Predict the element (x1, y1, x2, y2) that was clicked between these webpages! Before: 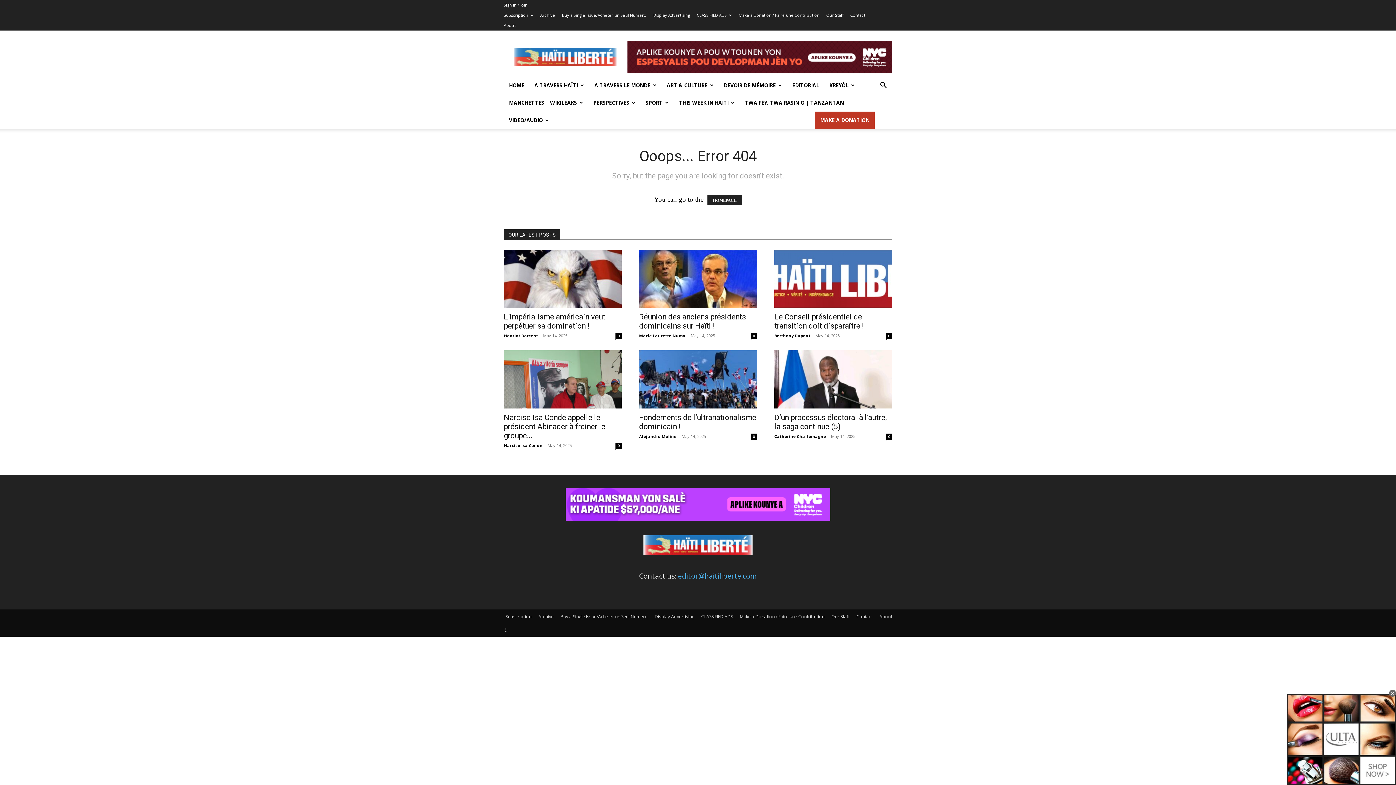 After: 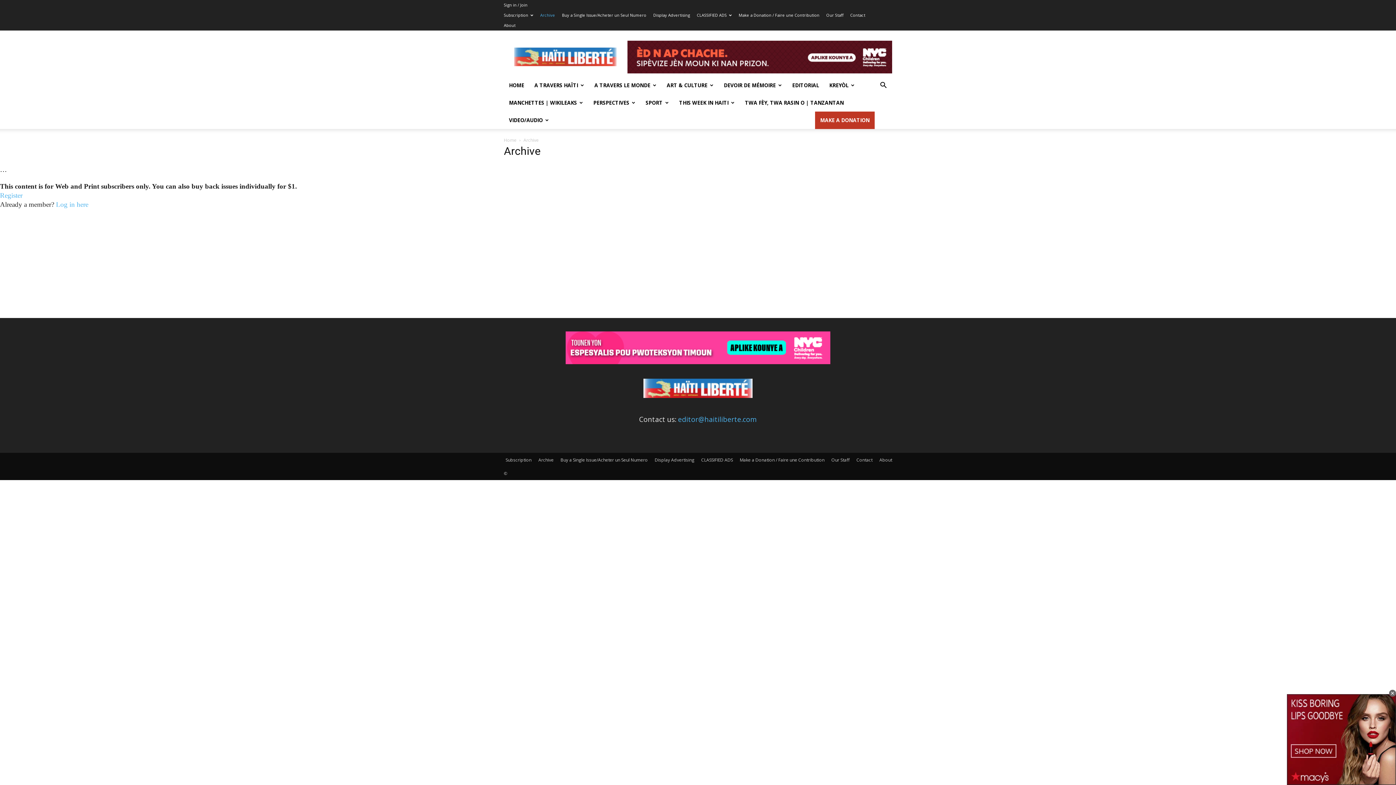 Action: bbox: (538, 613, 553, 620) label: Archive